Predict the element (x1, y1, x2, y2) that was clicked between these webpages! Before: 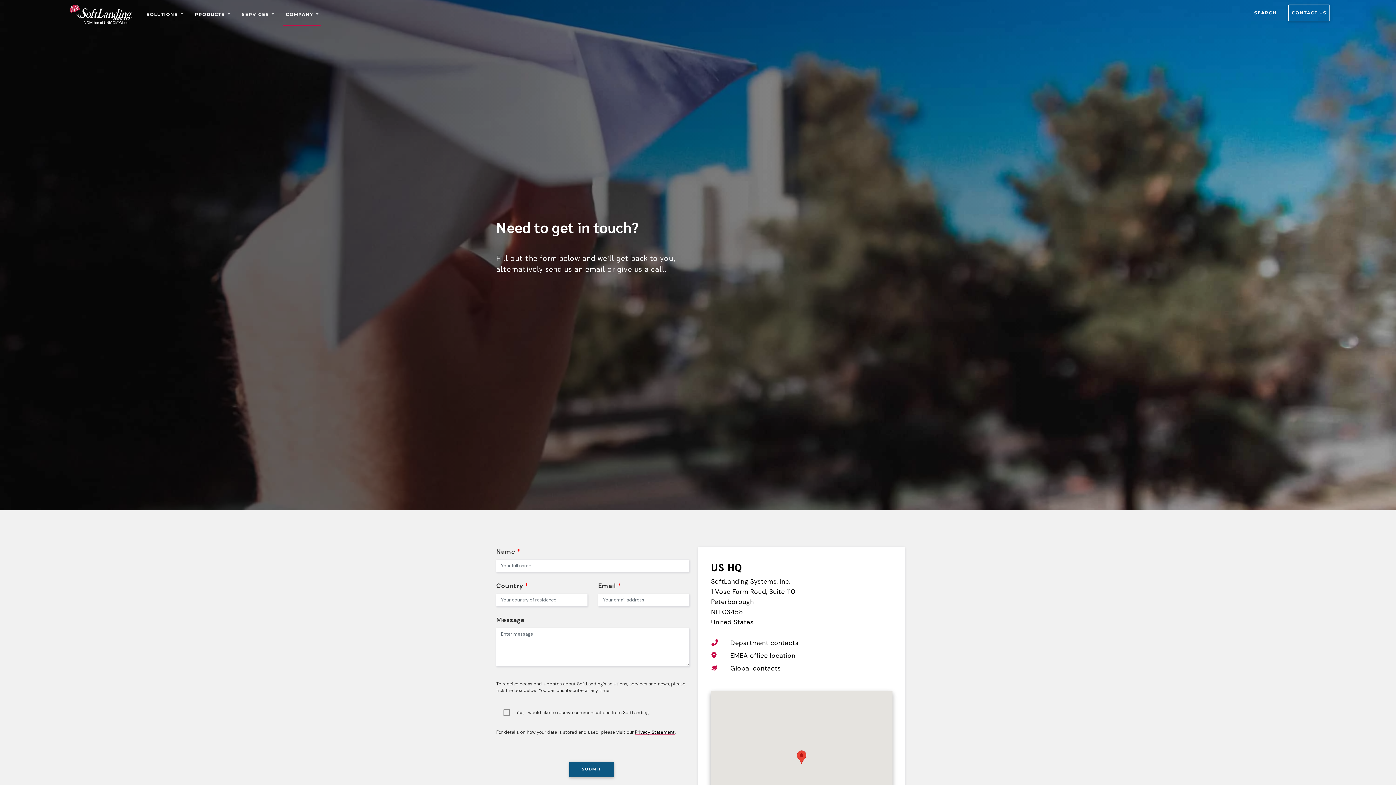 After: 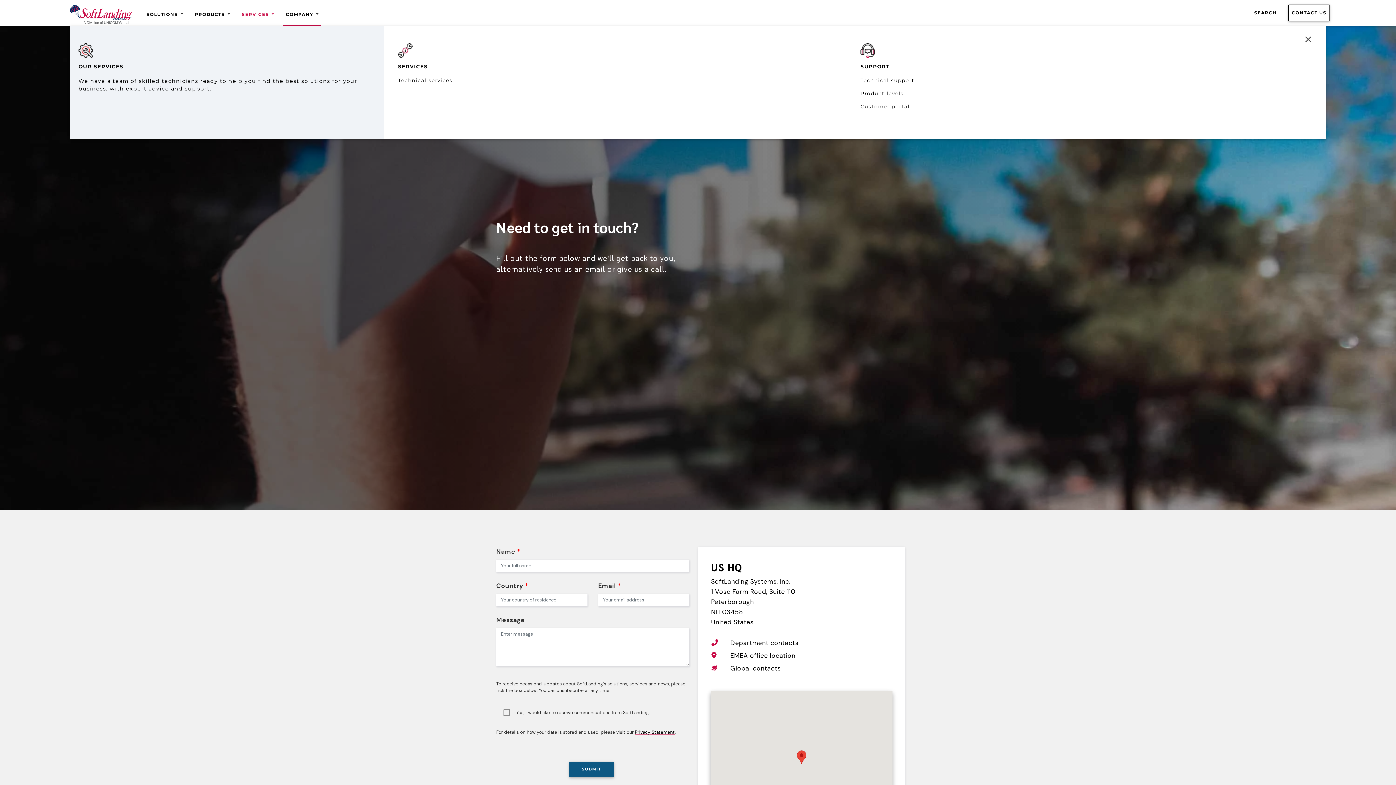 Action: bbox: (238, 8, 277, 25) label: SERVICES